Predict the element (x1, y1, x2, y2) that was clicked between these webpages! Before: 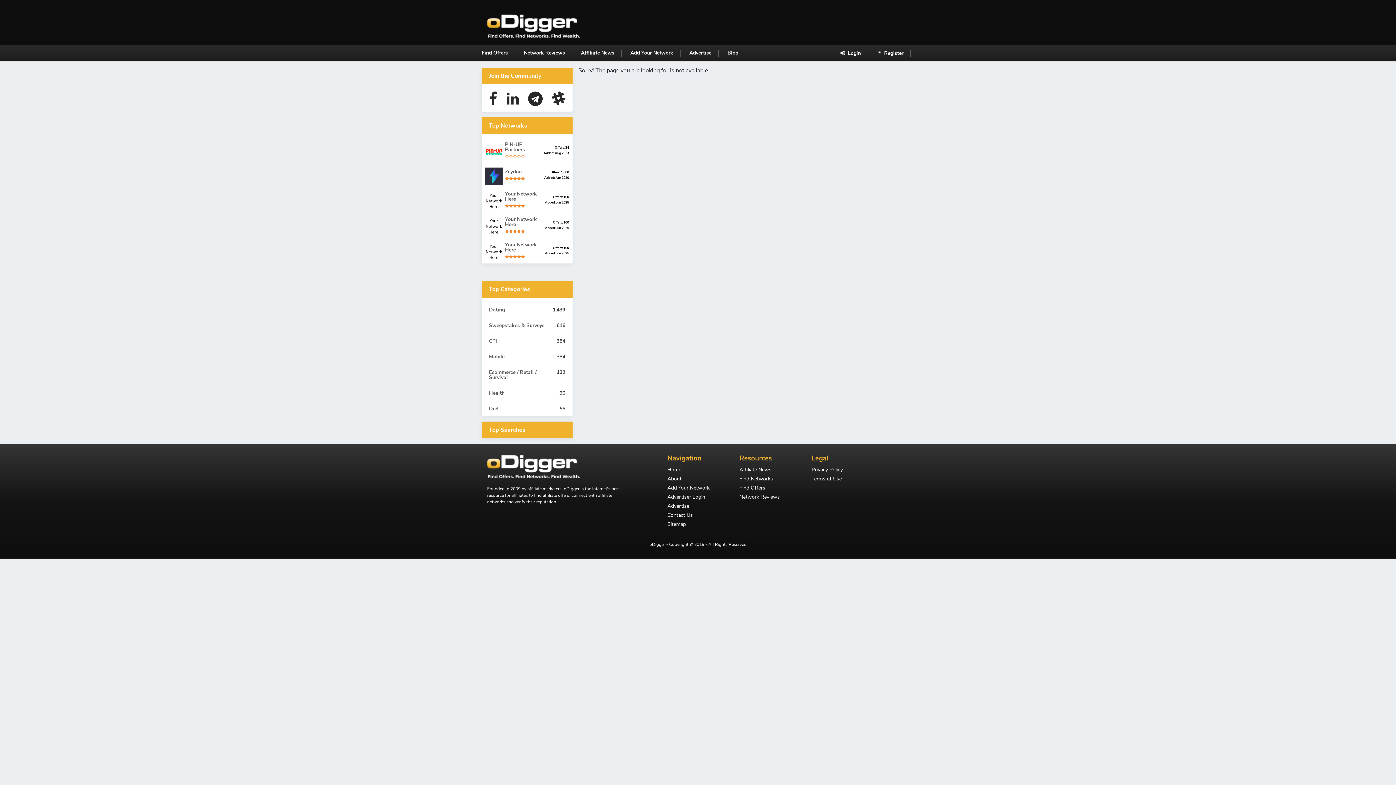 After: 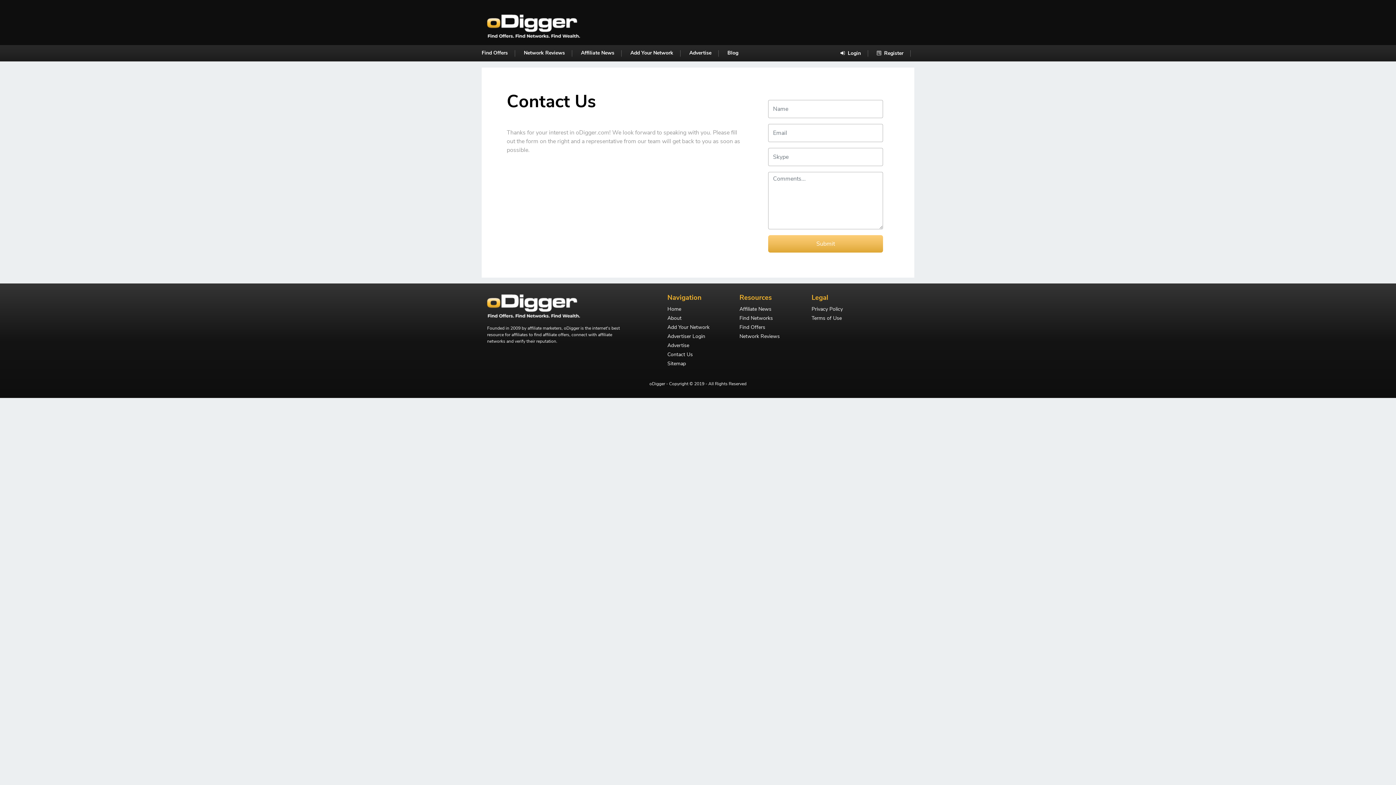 Action: label: Contact Us bbox: (667, 513, 728, 522)